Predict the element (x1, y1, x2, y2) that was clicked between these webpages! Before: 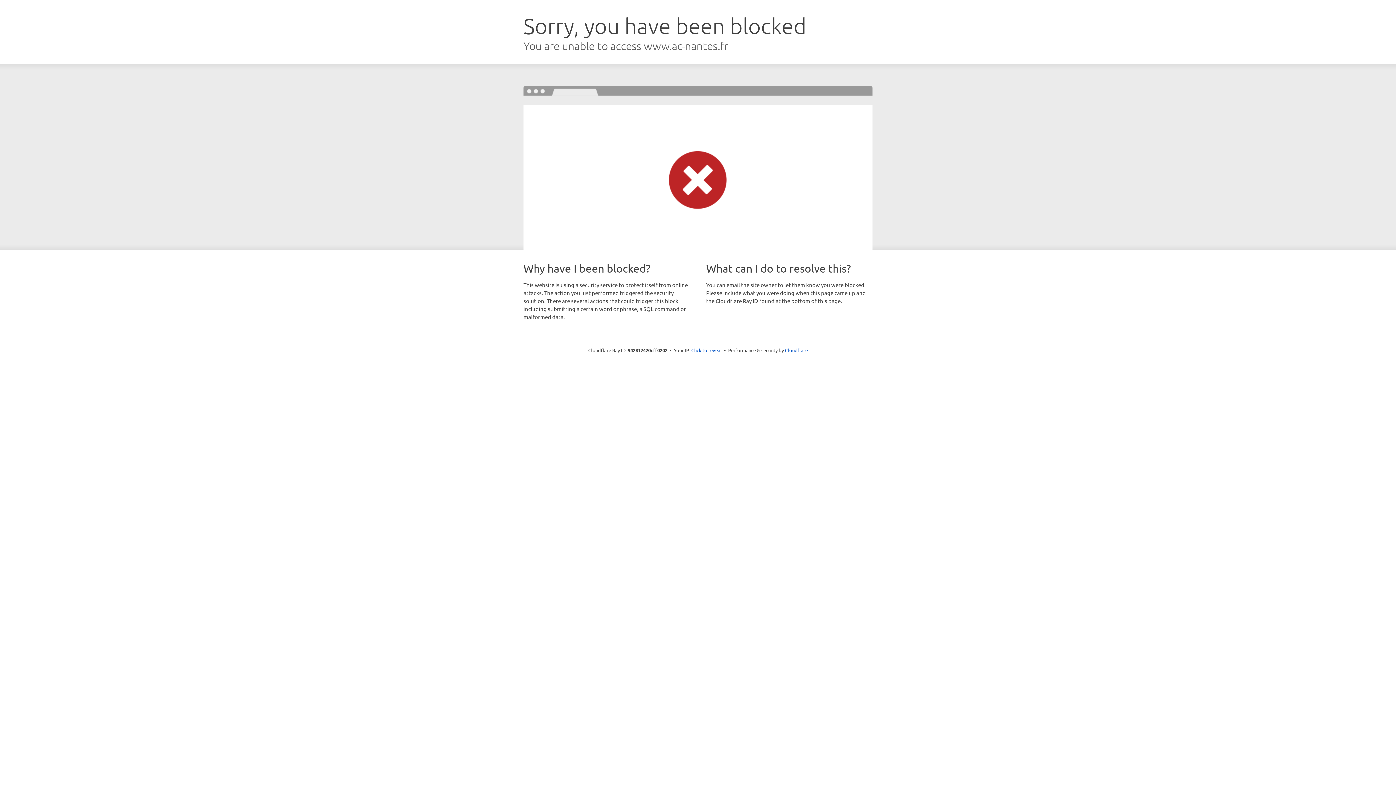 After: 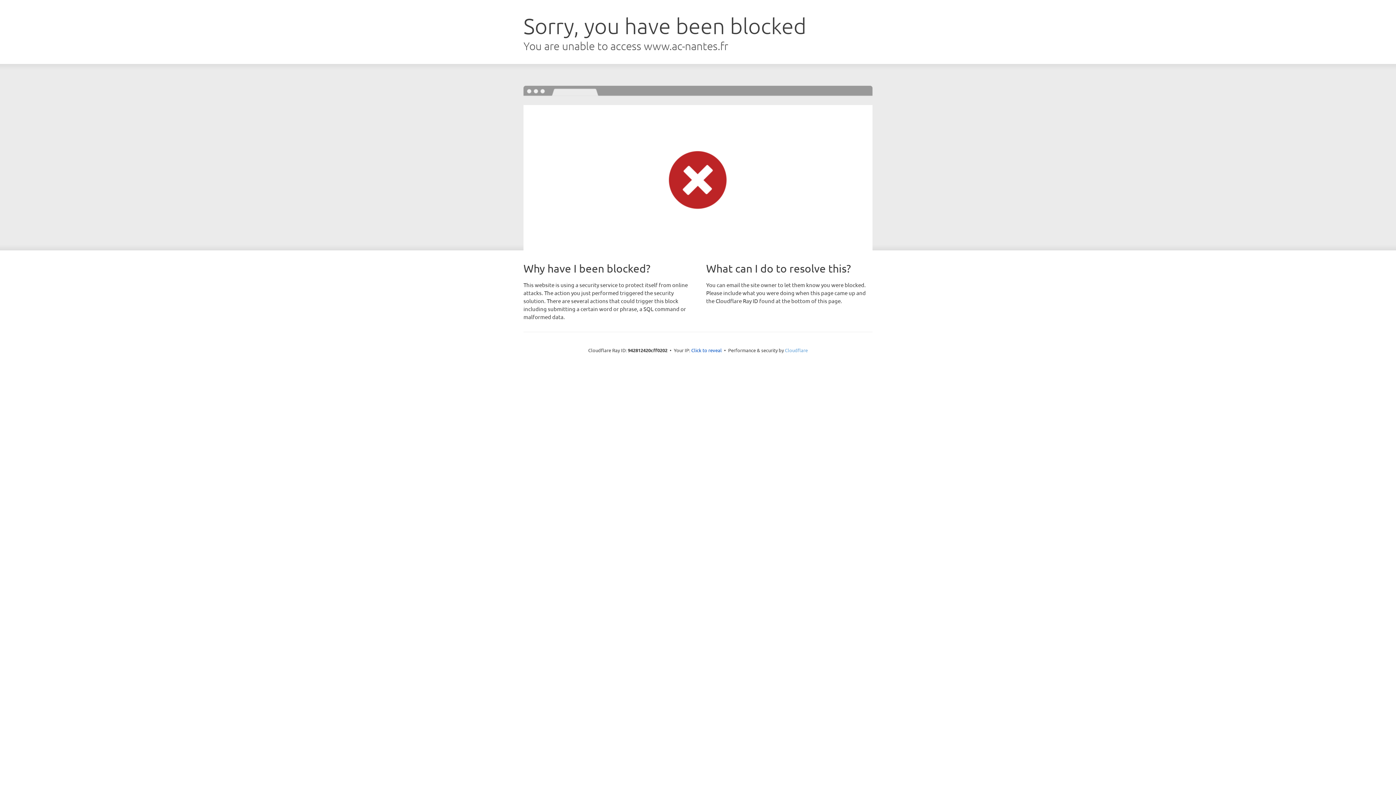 Action: label: Cloudflare bbox: (785, 347, 808, 353)